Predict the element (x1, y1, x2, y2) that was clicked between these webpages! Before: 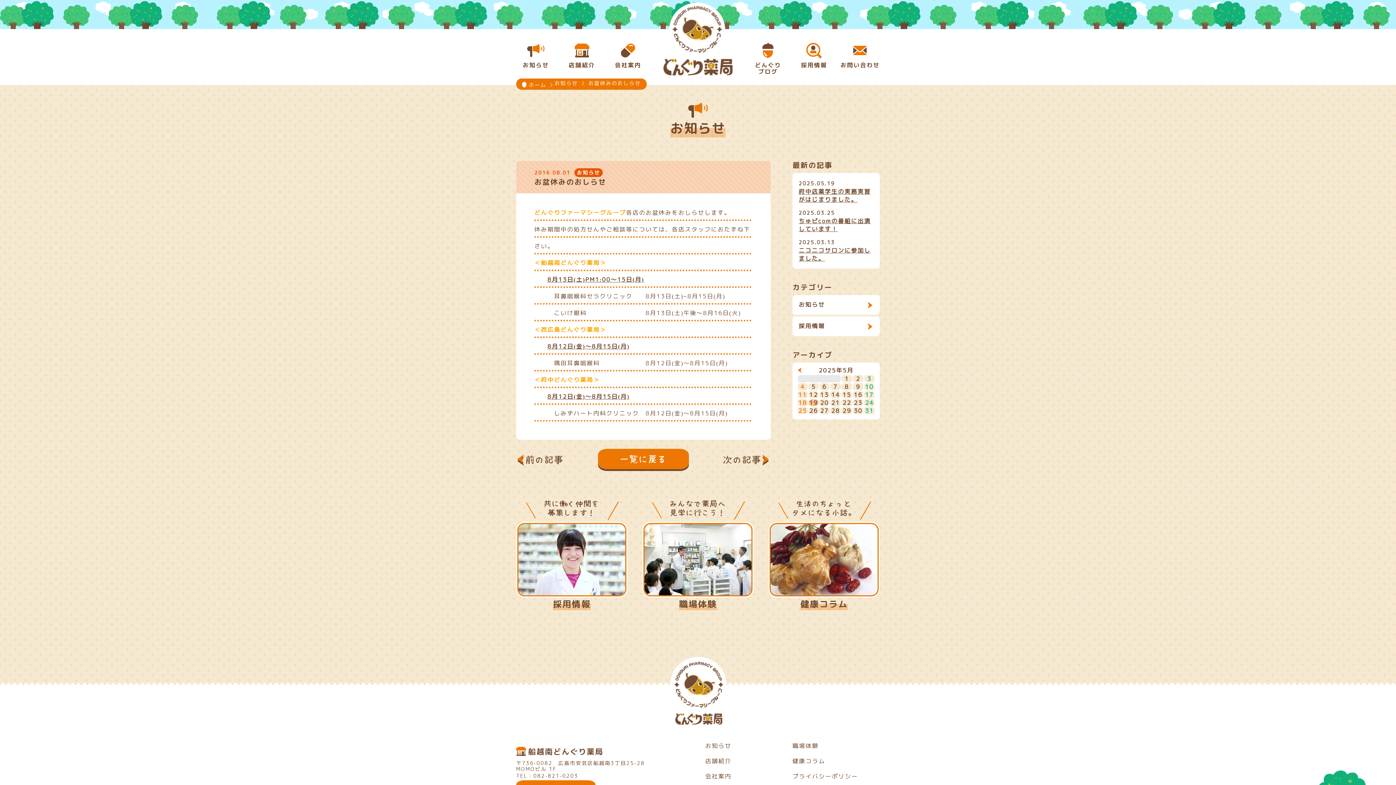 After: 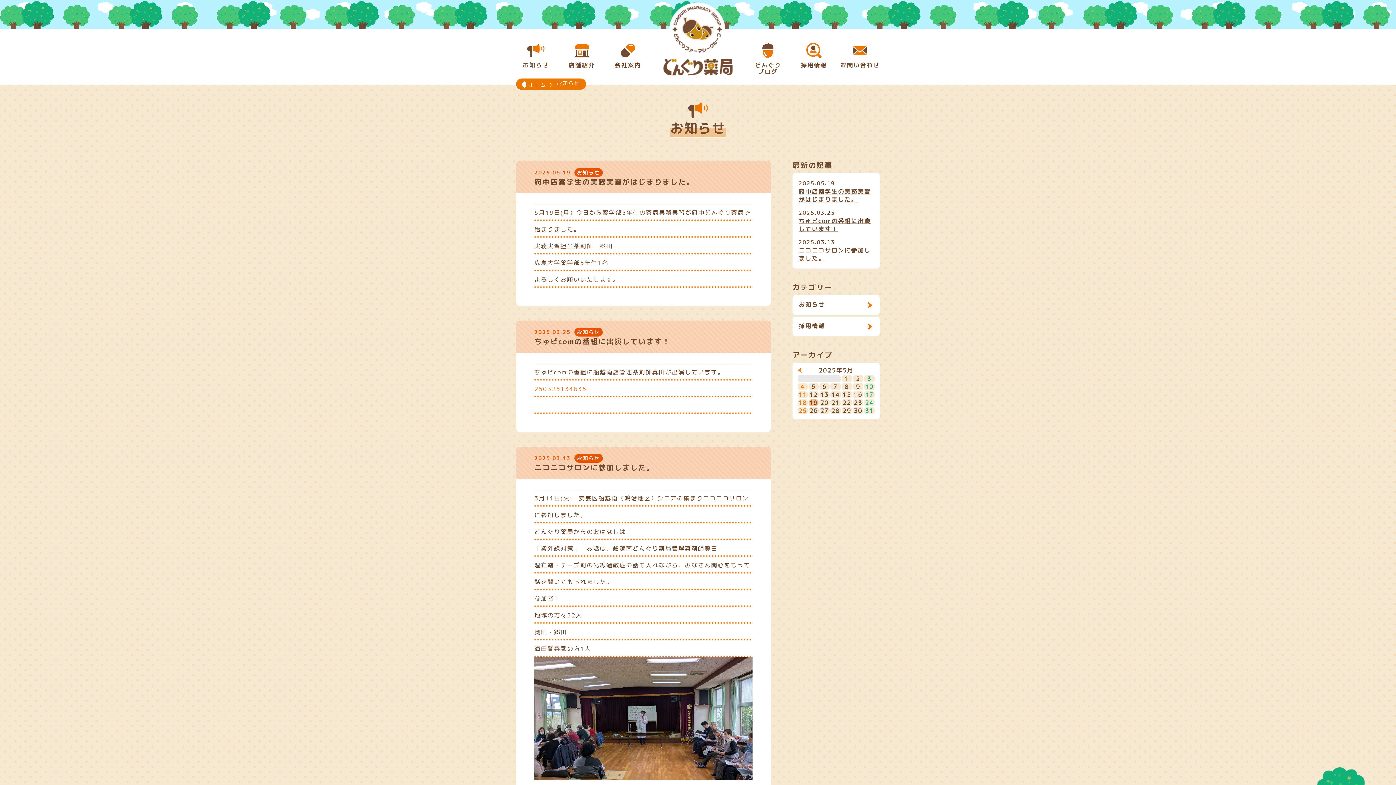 Action: bbox: (598, 449, 689, 469) label: 一覧に戻る